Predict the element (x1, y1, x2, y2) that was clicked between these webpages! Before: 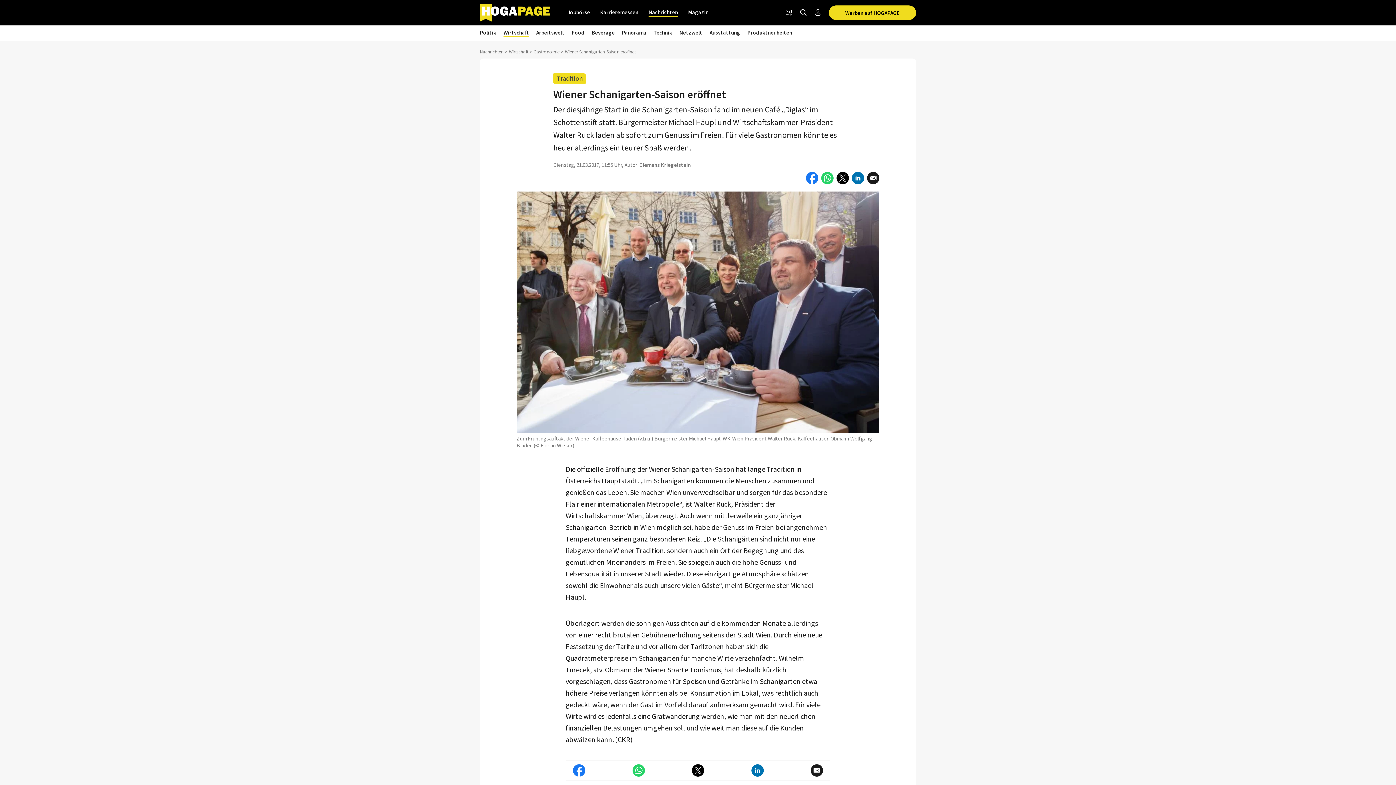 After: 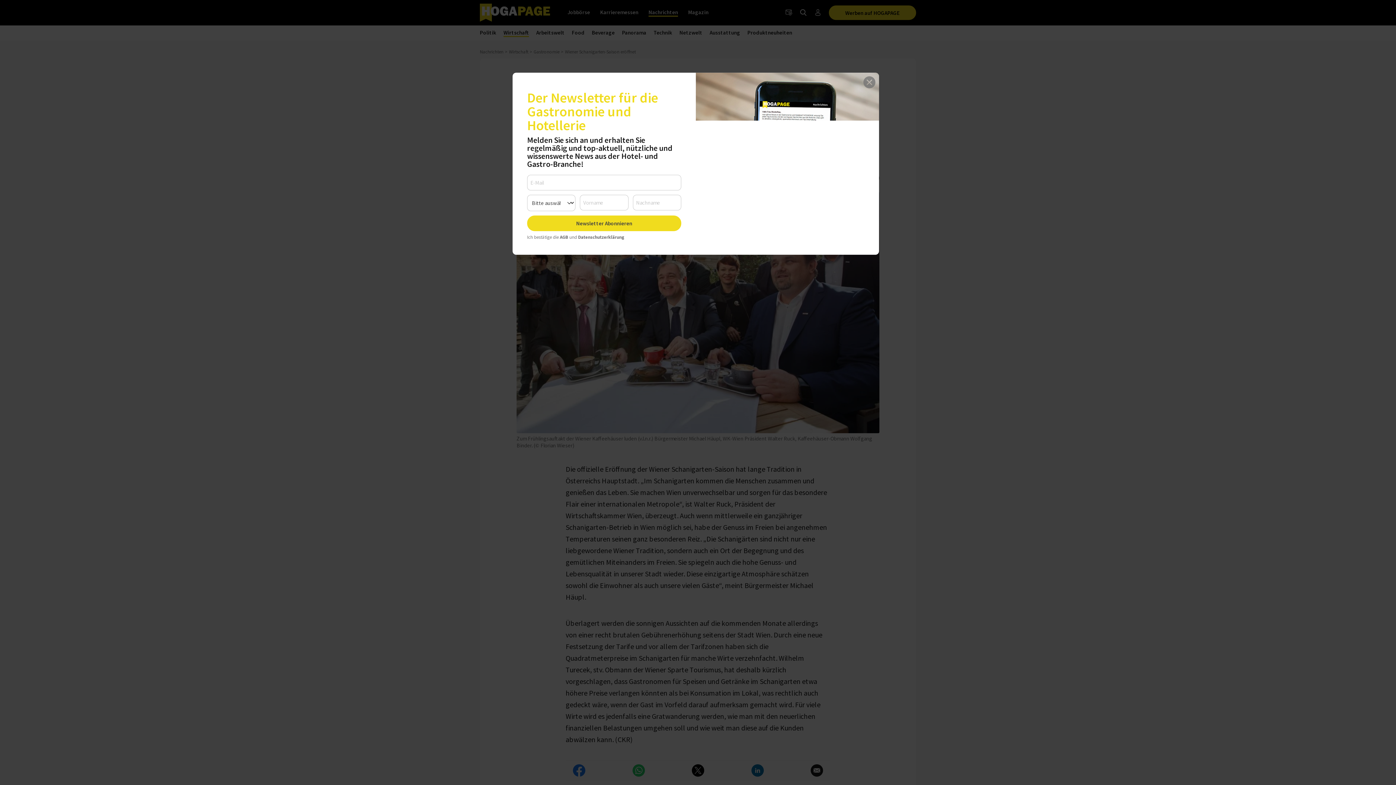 Action: bbox: (821, 174, 833, 180)